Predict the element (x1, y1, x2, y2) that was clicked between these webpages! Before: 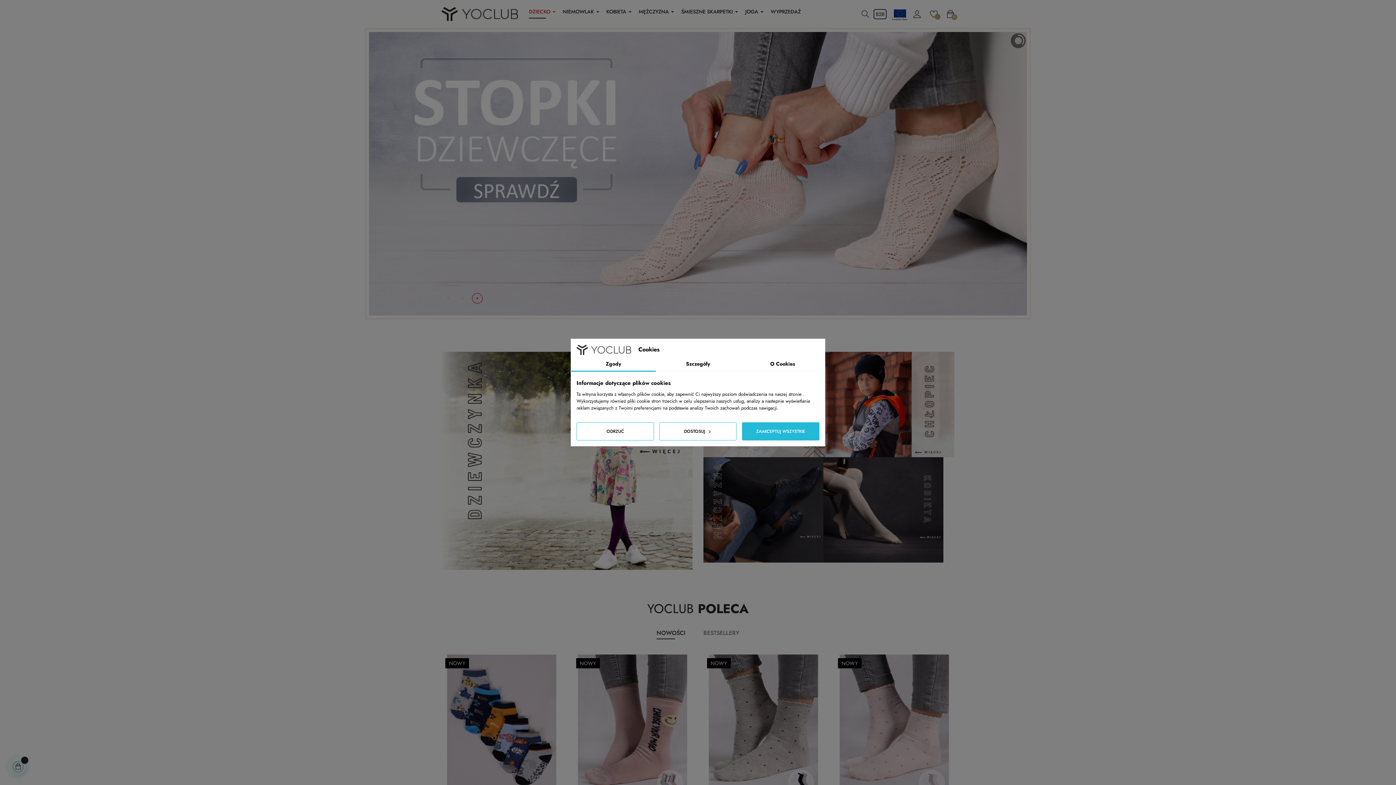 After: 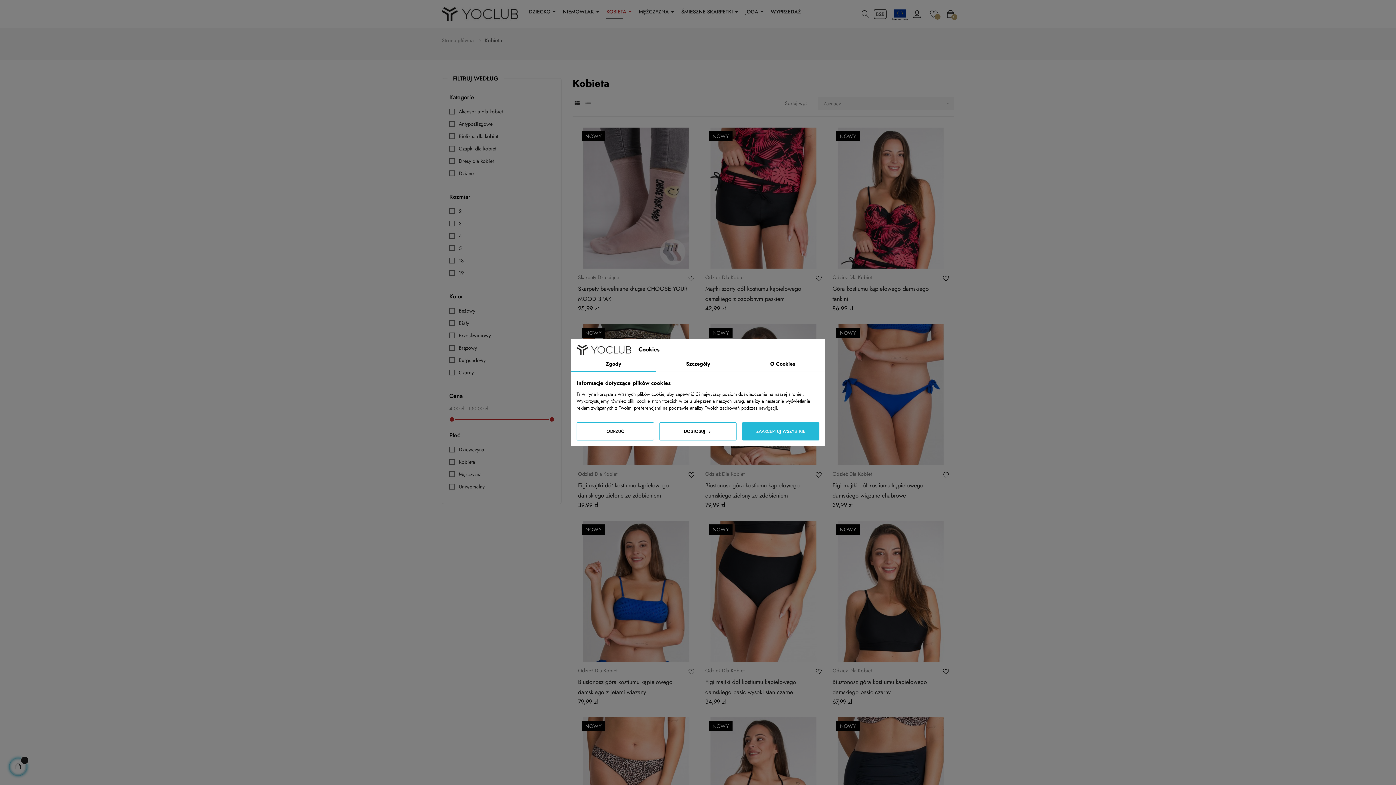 Action: bbox: (823, 505, 943, 513)